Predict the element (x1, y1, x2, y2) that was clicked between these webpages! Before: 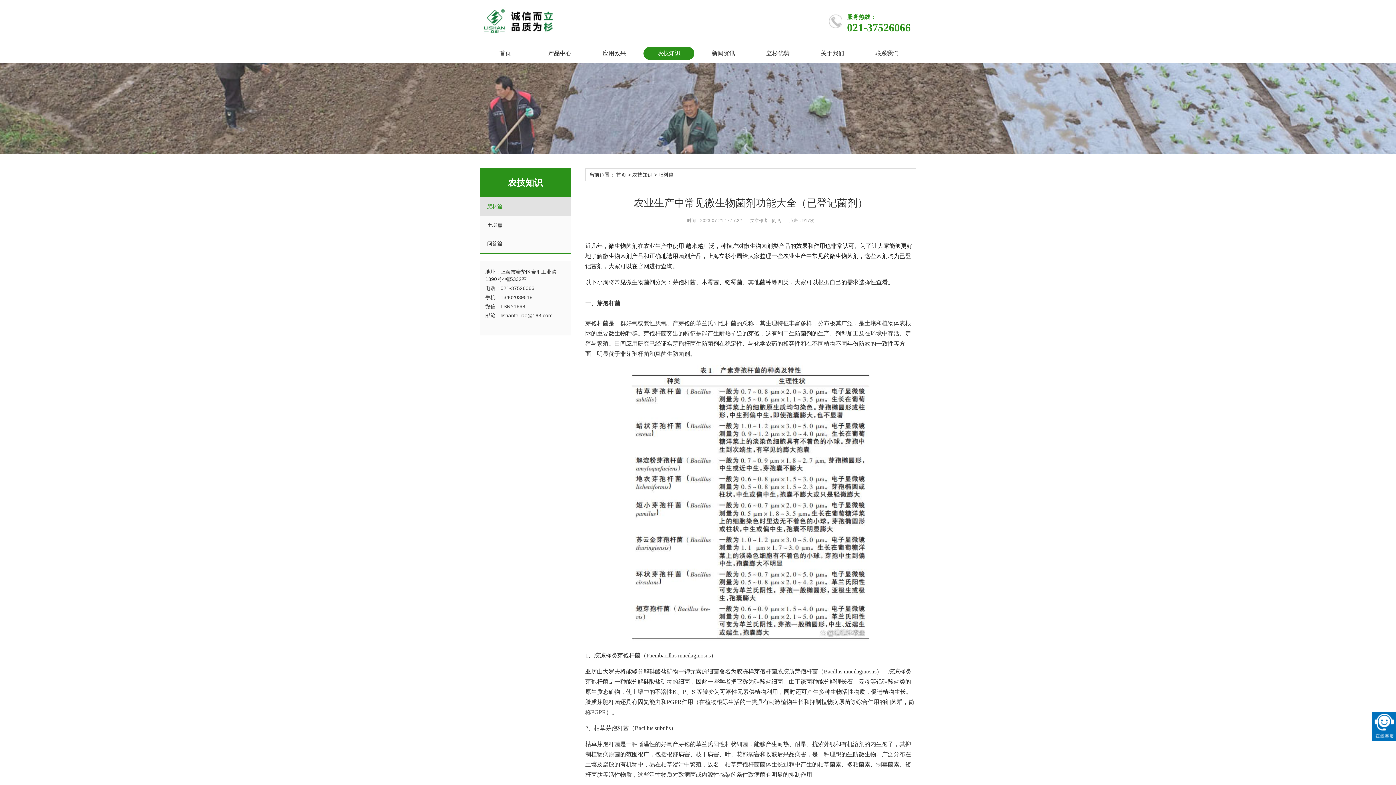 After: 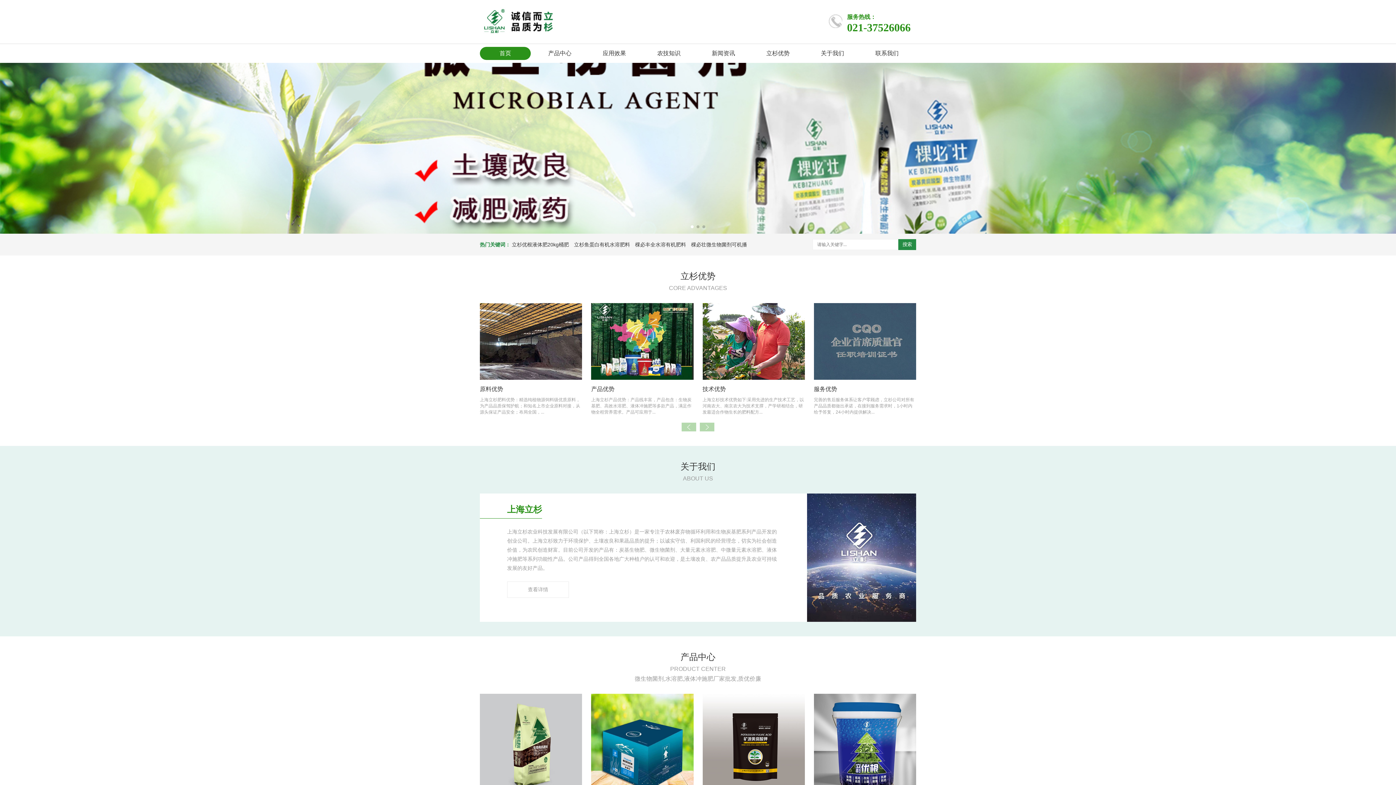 Action: label: 首页 bbox: (616, 172, 626, 177)